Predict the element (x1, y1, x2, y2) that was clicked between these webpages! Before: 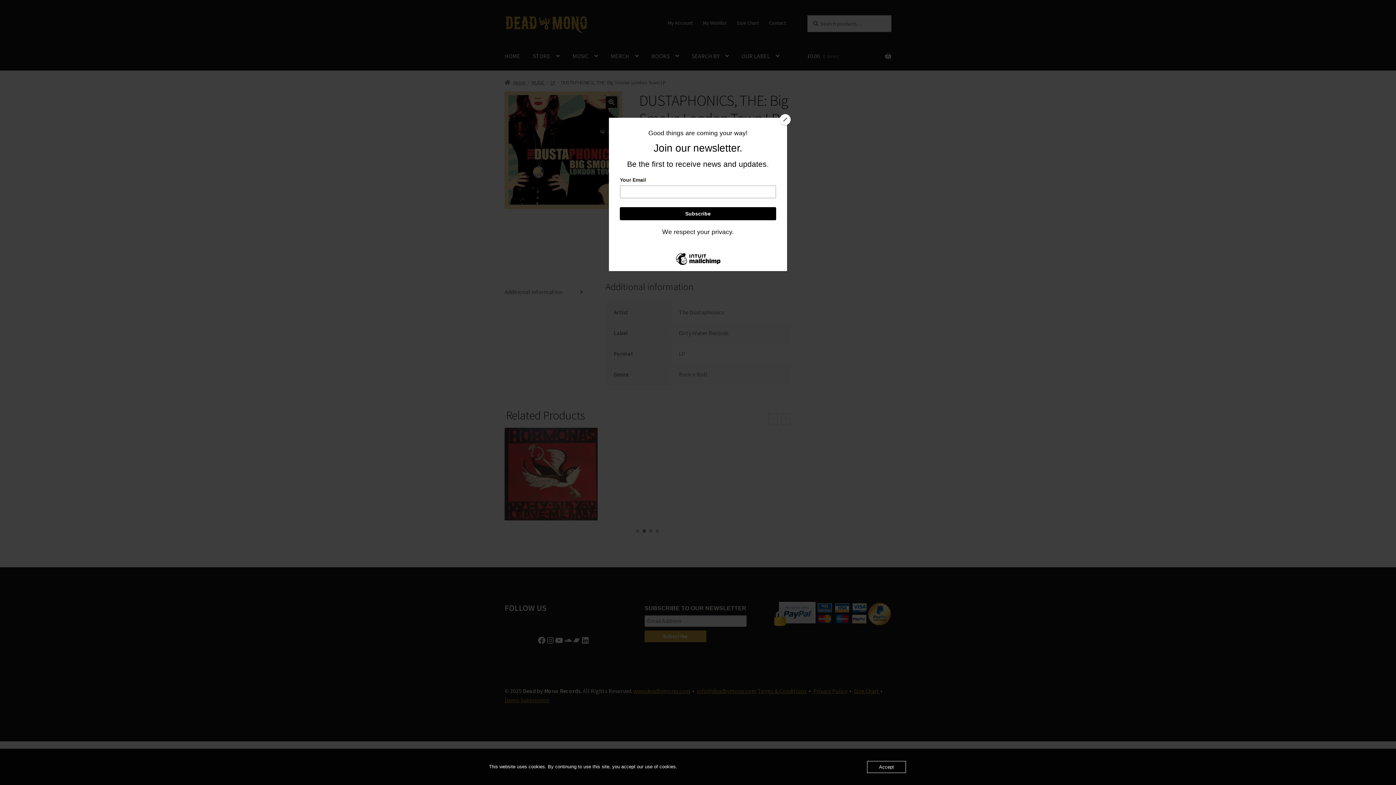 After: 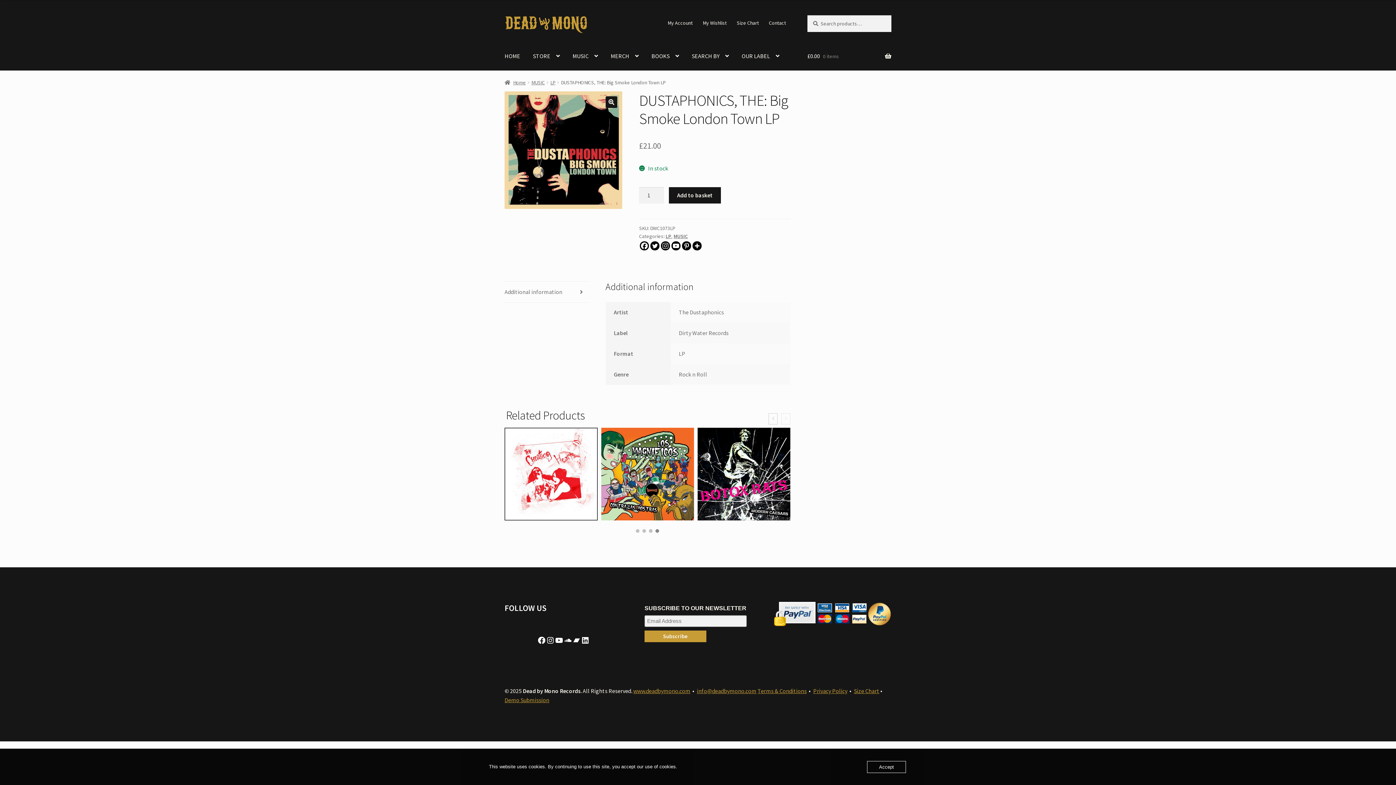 Action: bbox: (780, 114, 790, 125) label: Close